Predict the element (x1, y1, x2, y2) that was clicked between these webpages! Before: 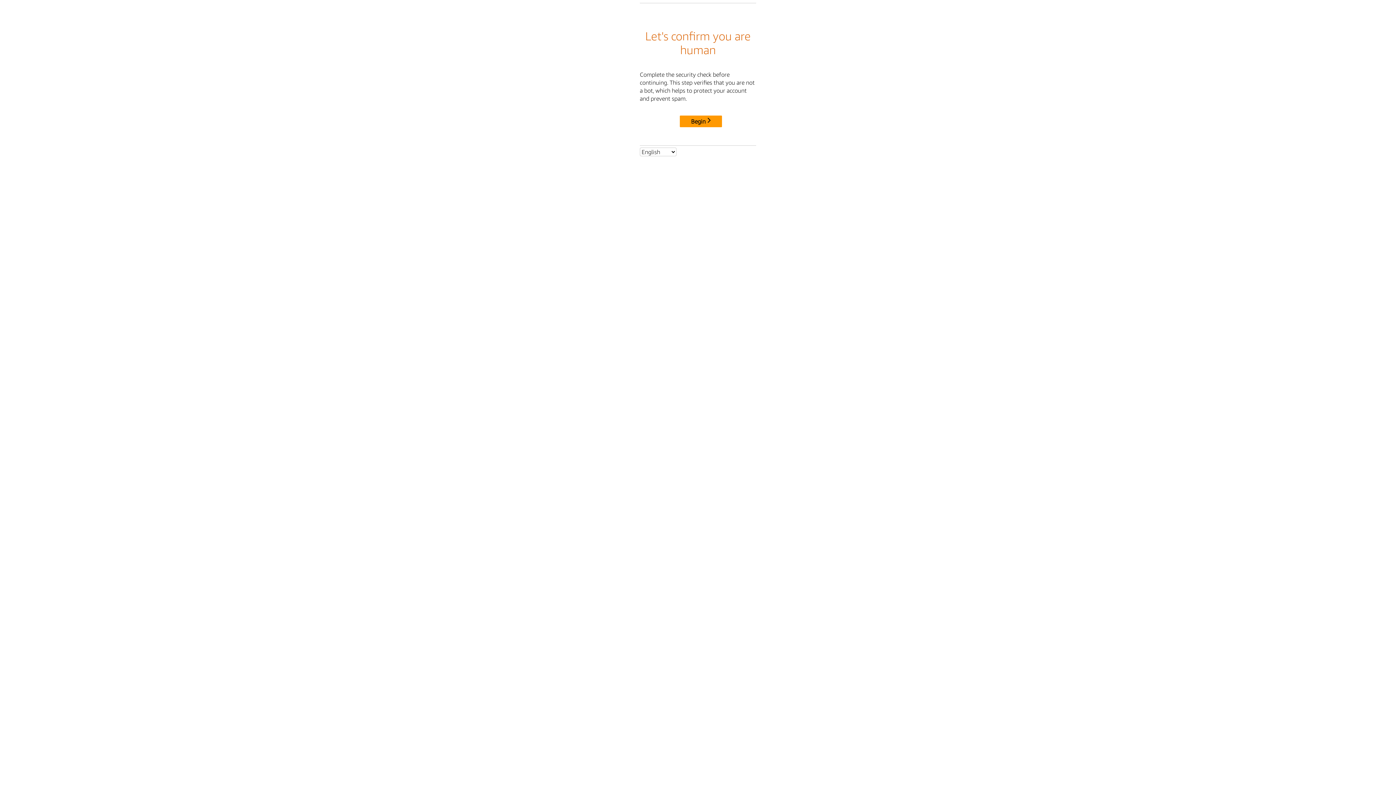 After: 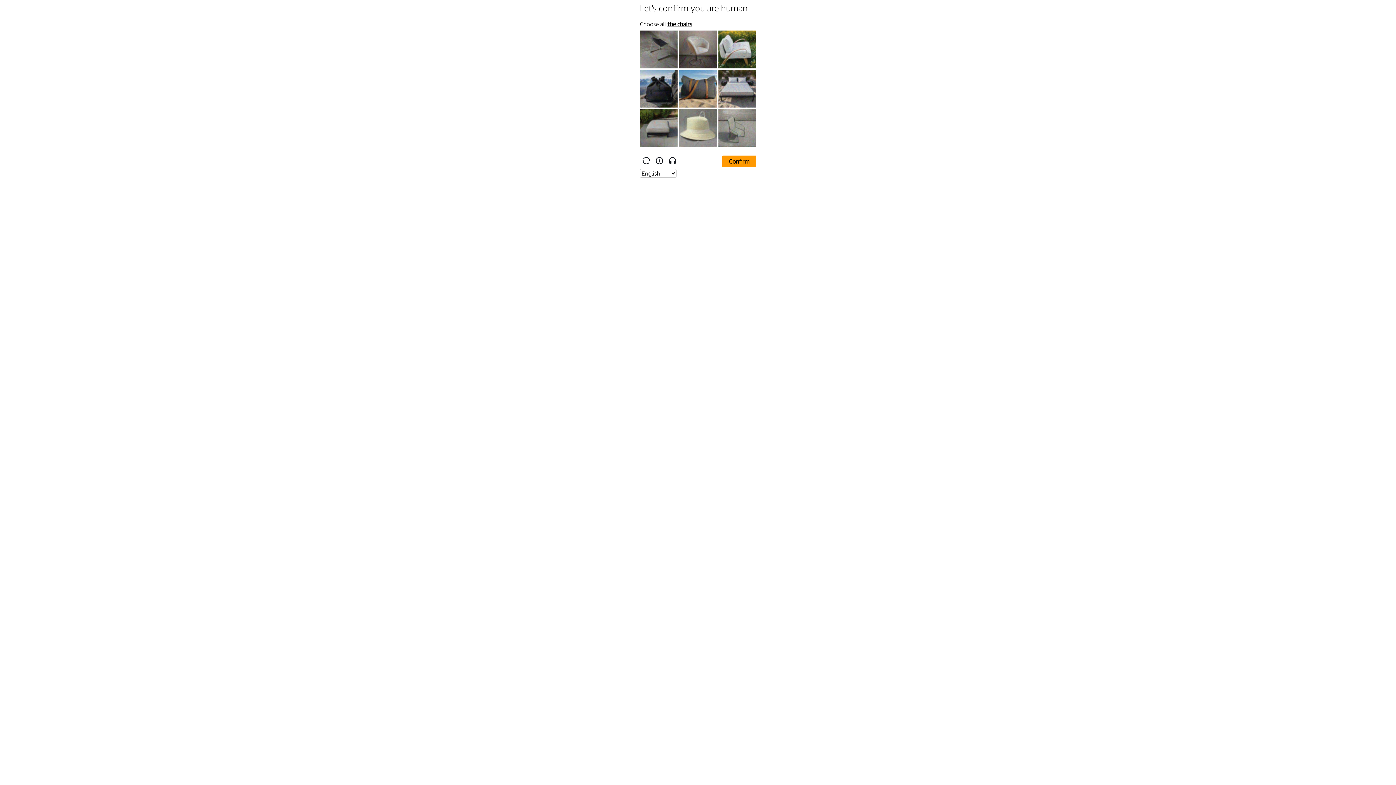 Action: label: Begin bbox: (680, 115, 722, 127)